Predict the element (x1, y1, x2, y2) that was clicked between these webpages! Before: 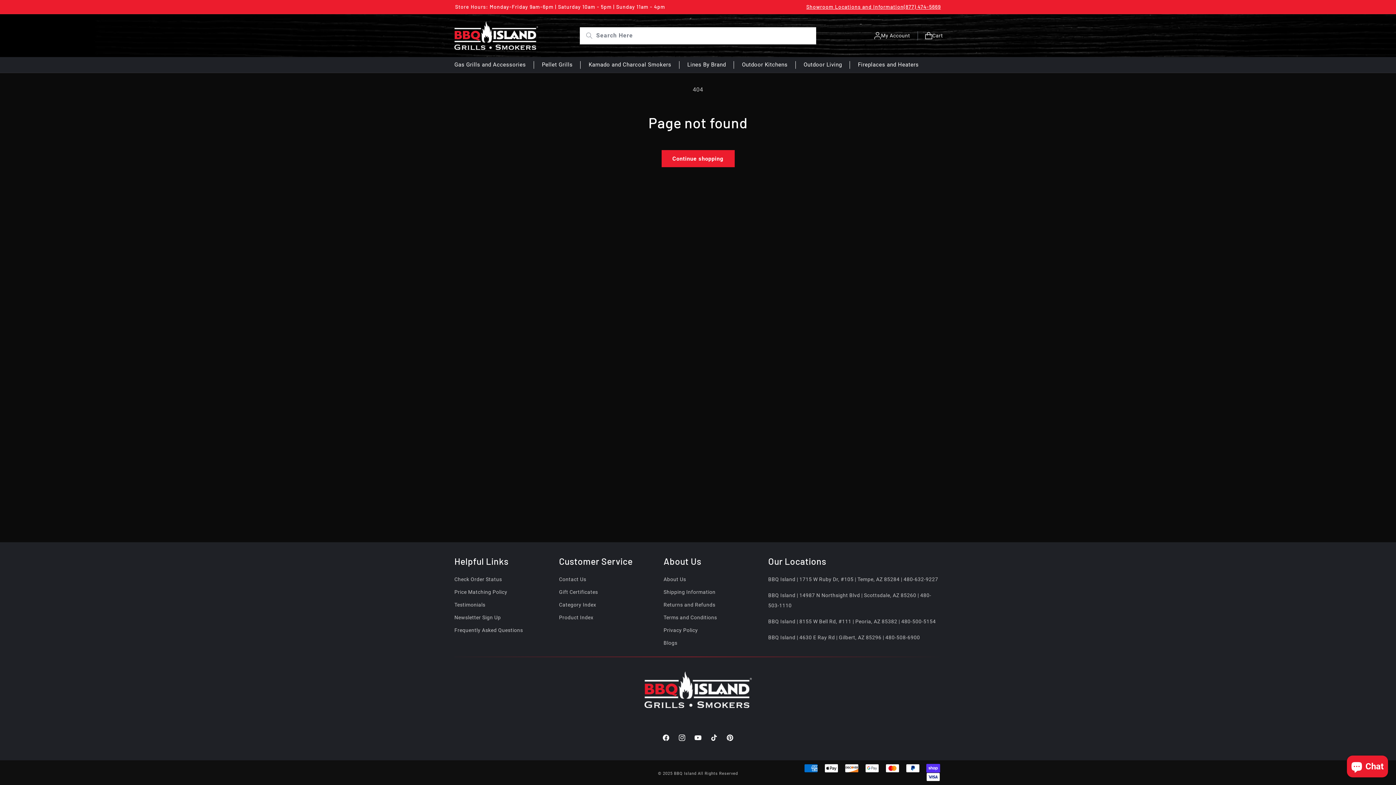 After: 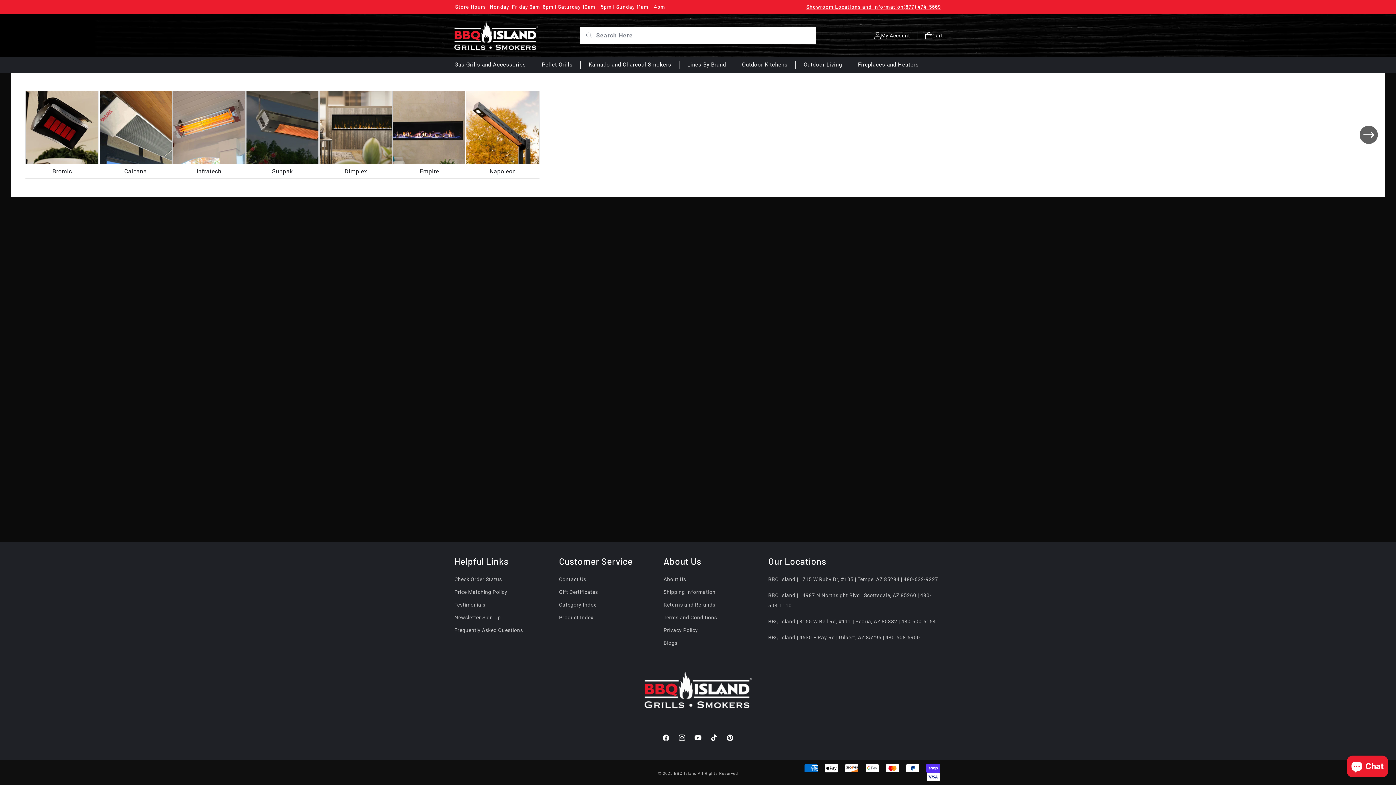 Action: bbox: (853, 57, 919, 72) label: Fireplaces and Heaters